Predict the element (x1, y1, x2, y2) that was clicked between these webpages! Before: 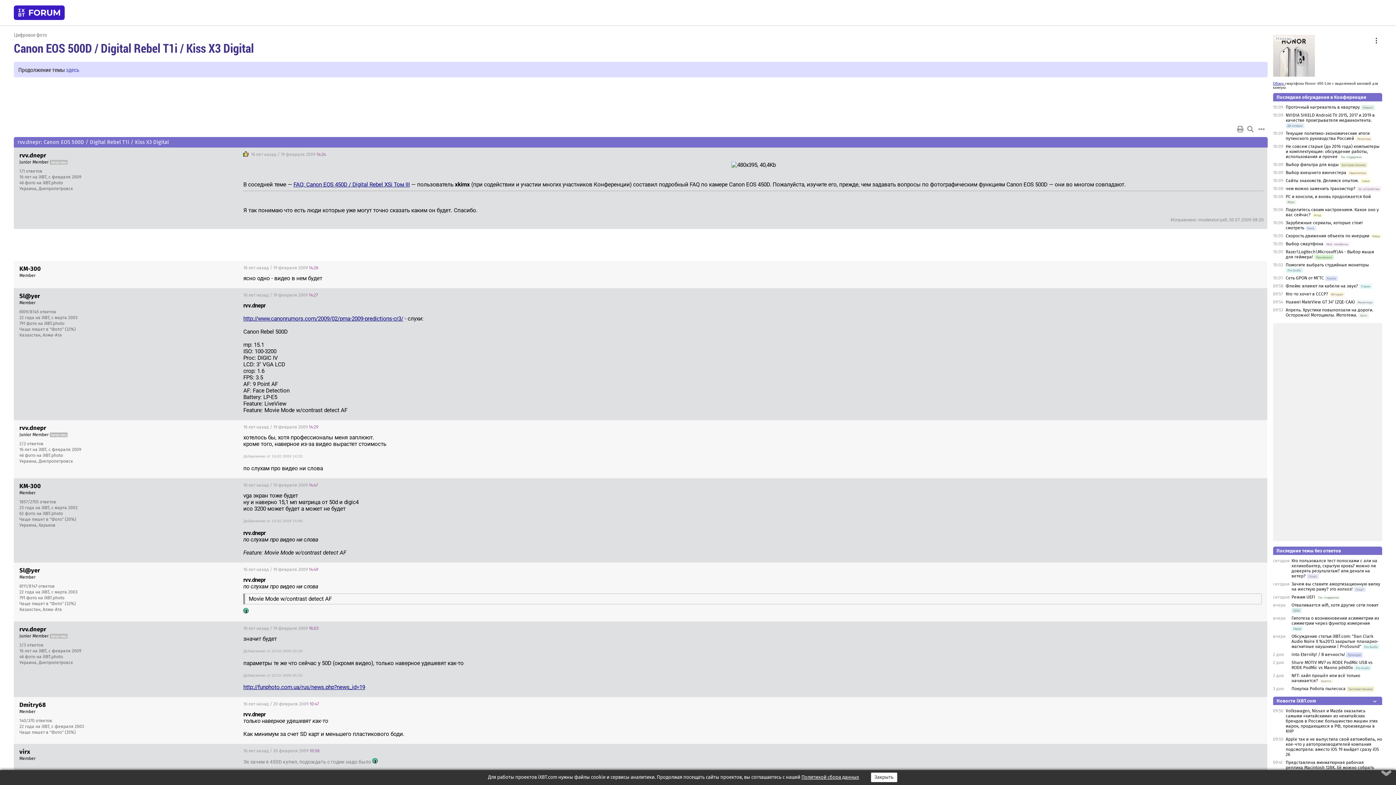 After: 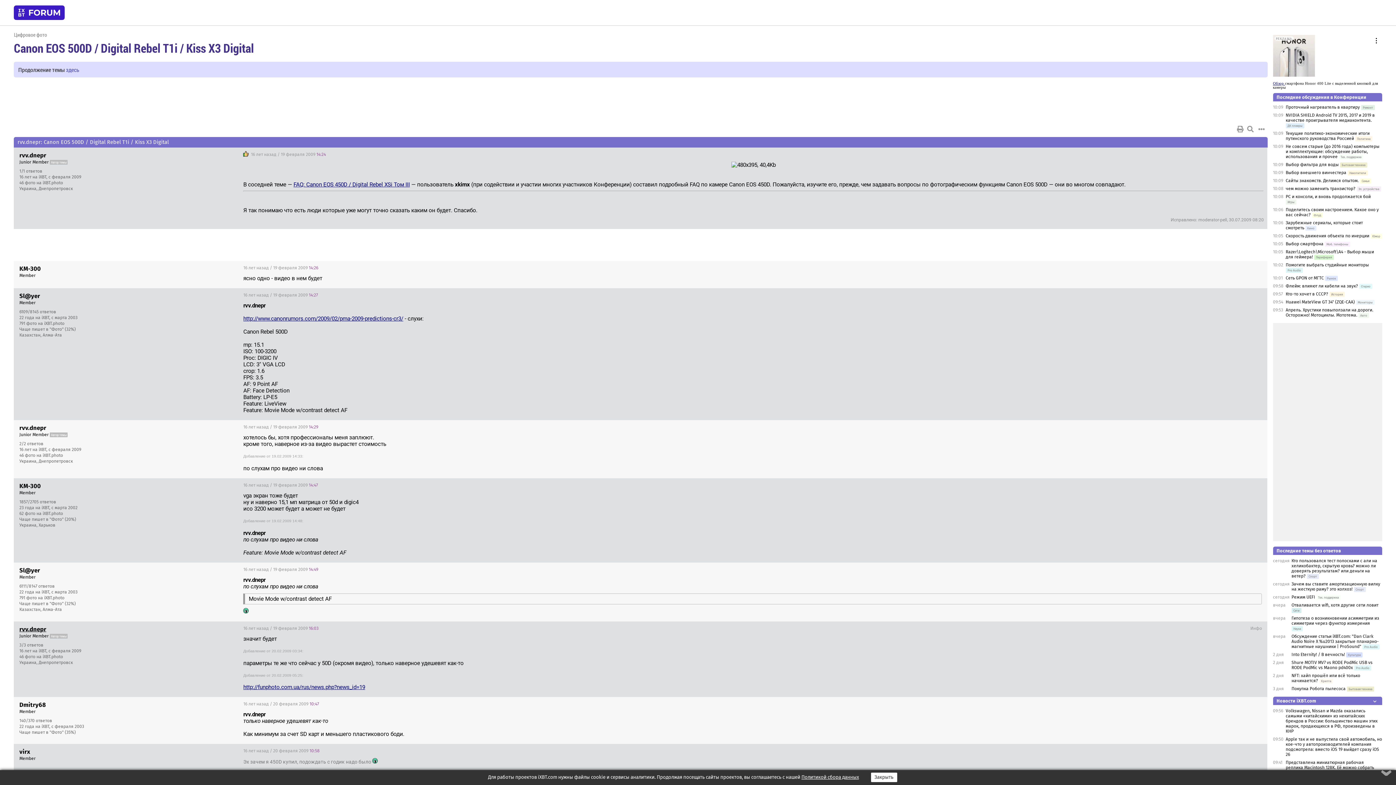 Action: bbox: (19, 625, 46, 633) label: rvv.dnepr